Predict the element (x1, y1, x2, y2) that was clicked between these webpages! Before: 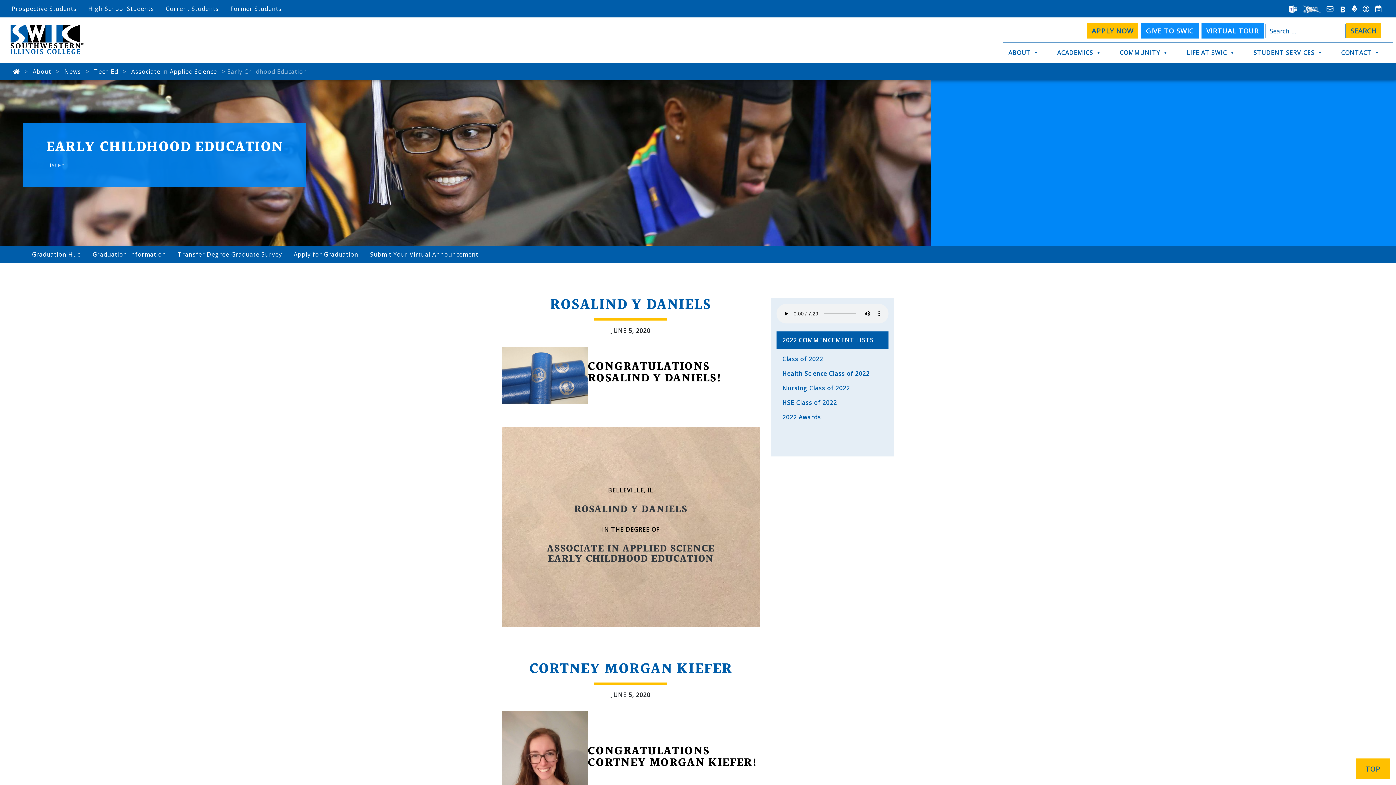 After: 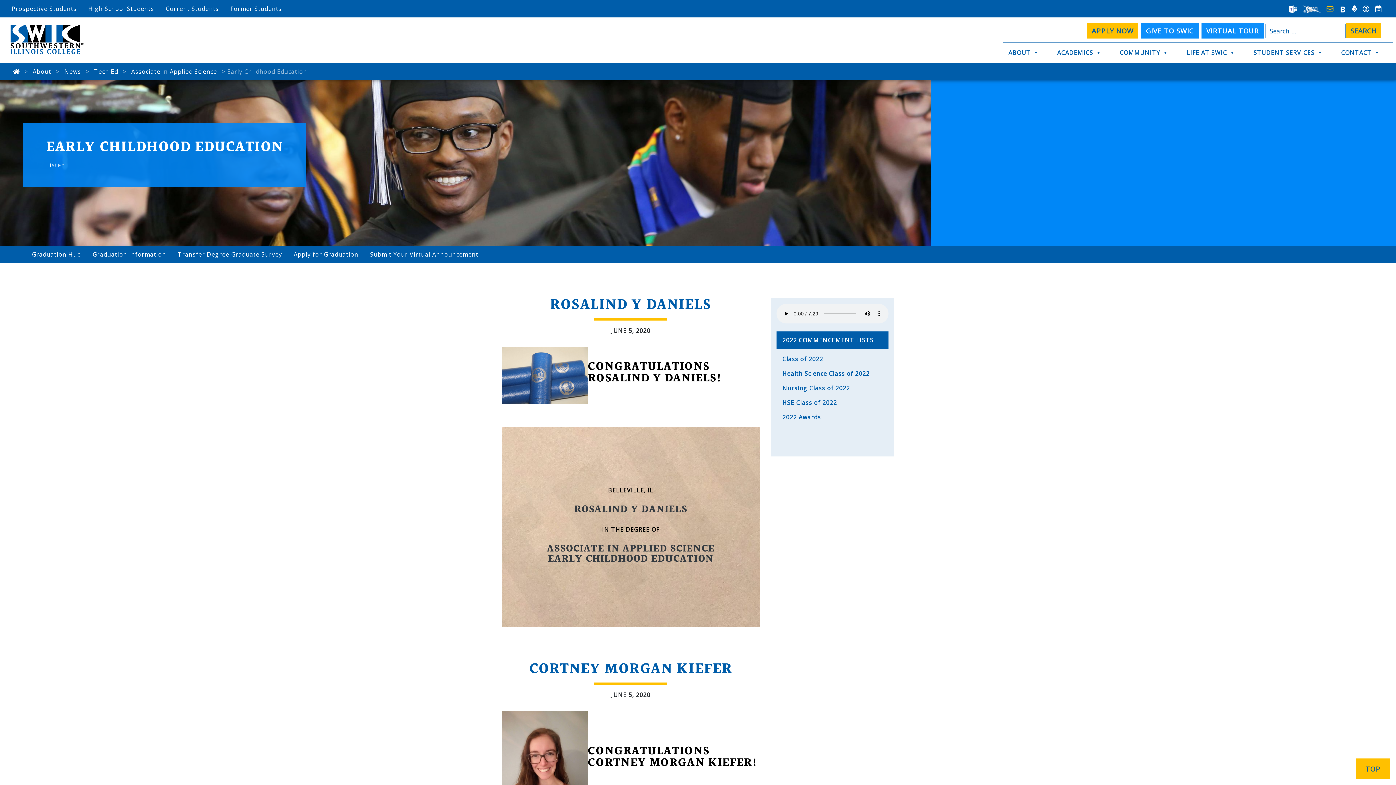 Action: bbox: (1324, 2, 1336, 15)